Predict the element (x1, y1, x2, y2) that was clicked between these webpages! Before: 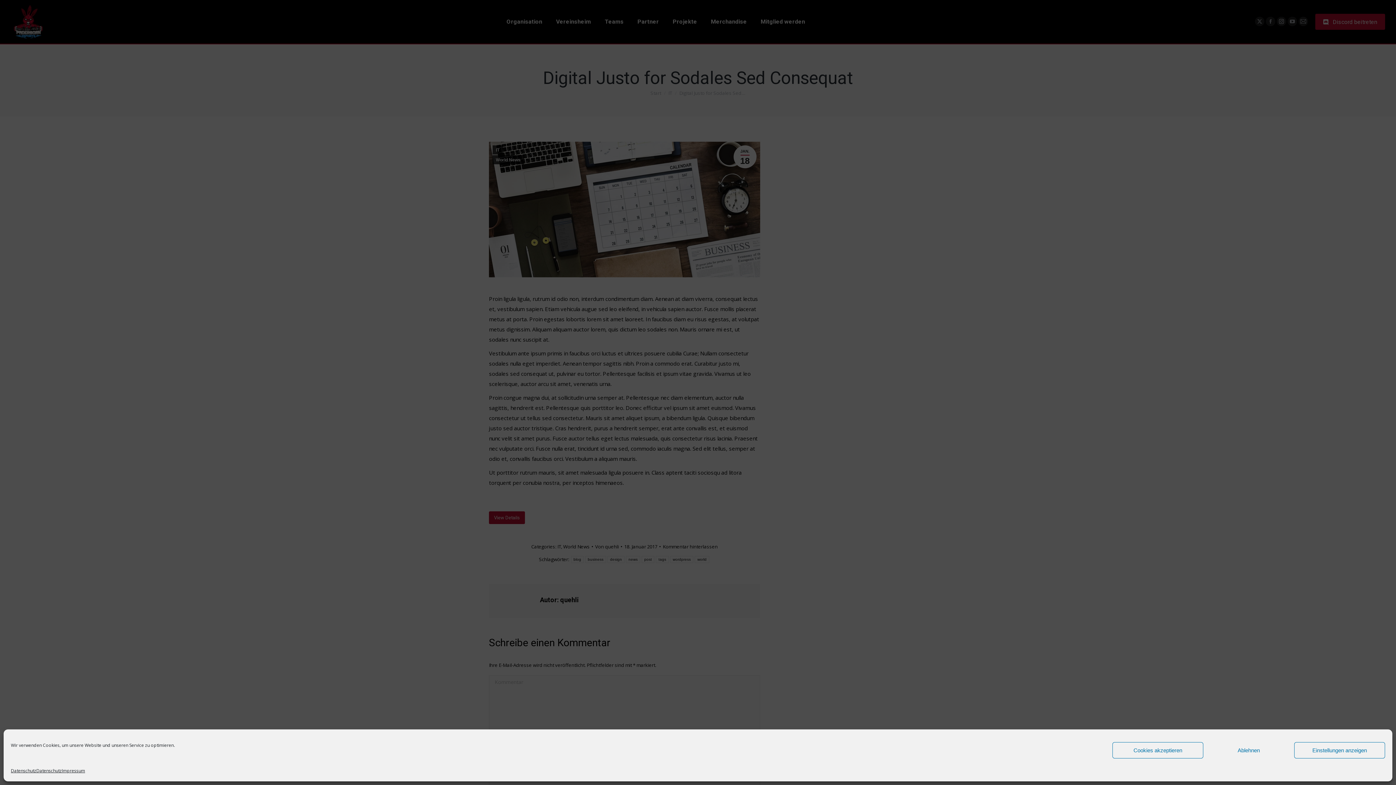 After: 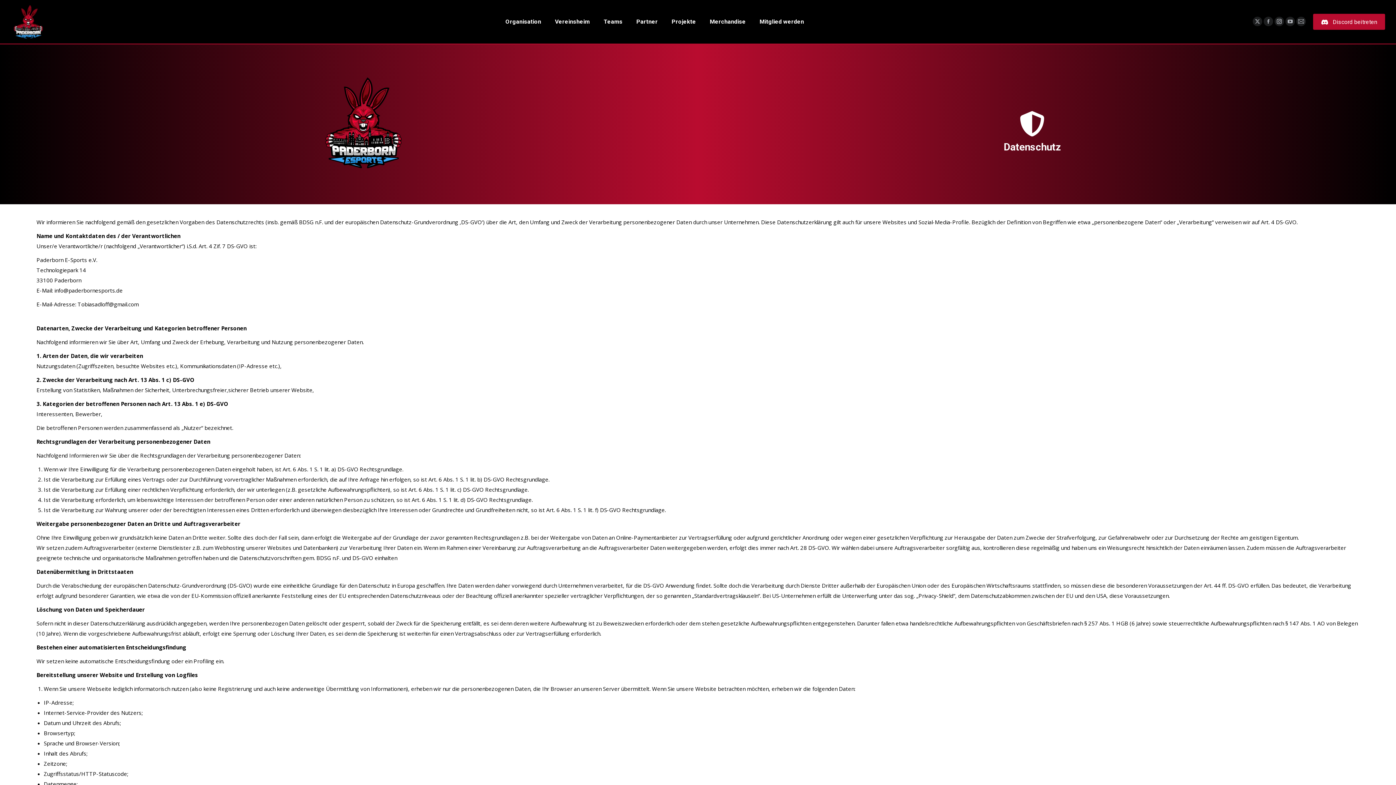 Action: bbox: (10, 766, 36, 776) label: Datenschutz